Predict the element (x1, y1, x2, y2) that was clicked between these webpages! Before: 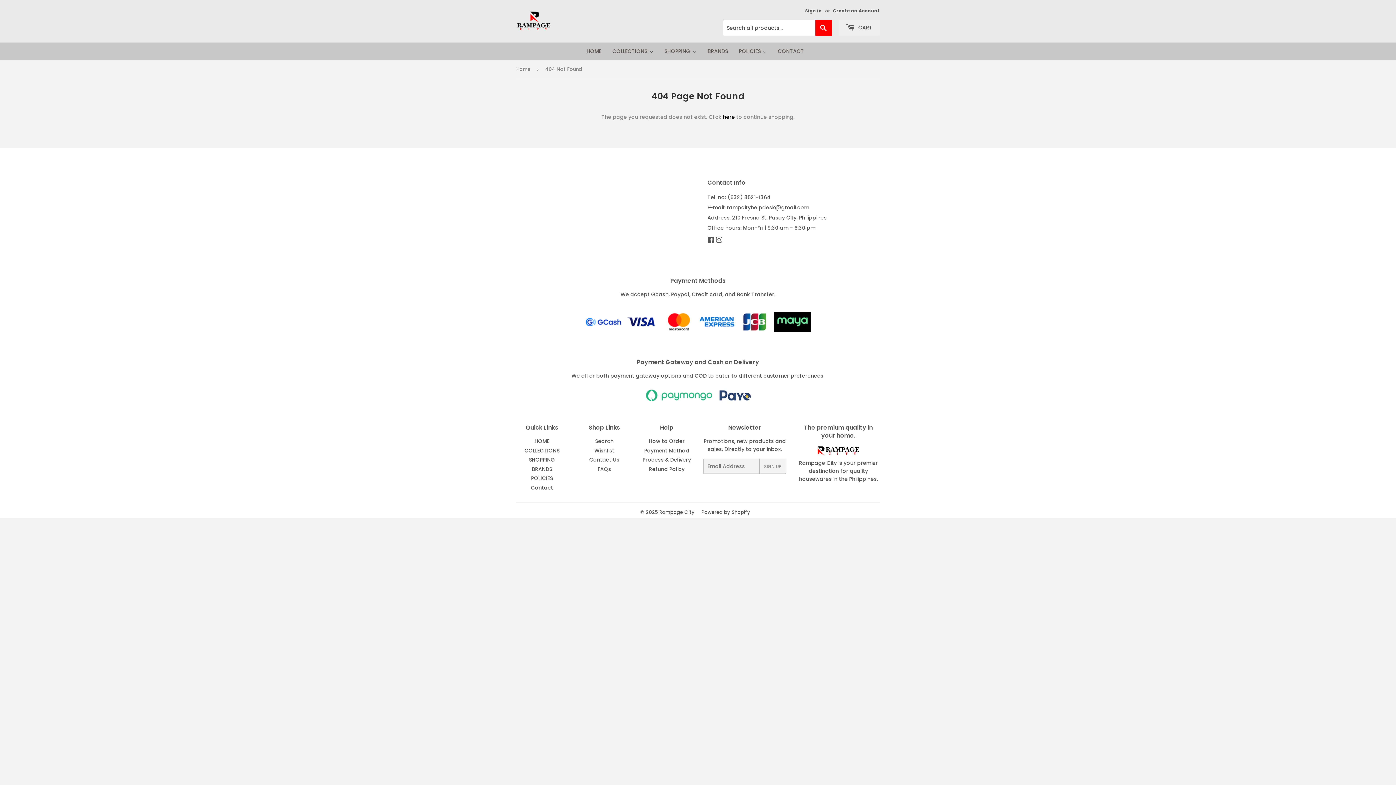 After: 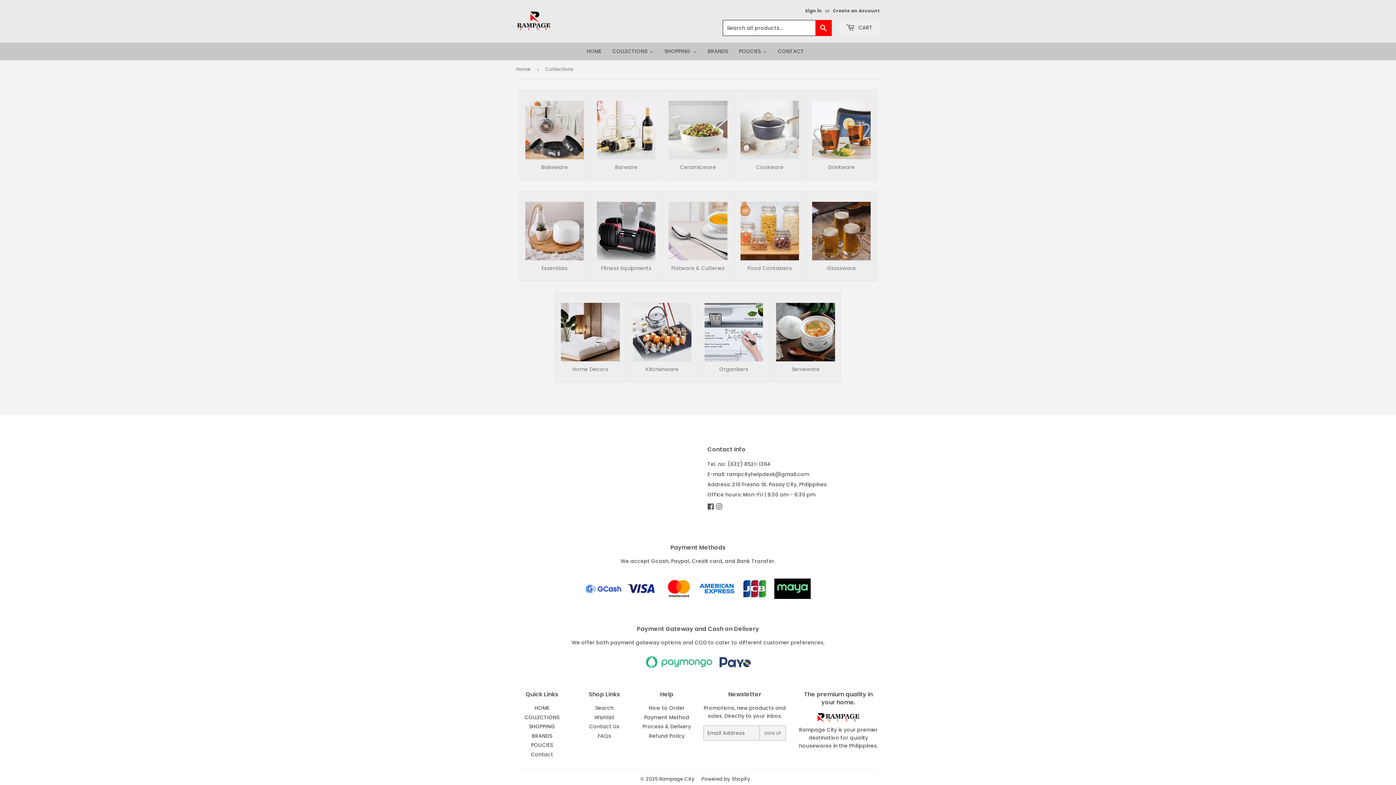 Action: label: COLLECTIONS bbox: (524, 447, 559, 454)